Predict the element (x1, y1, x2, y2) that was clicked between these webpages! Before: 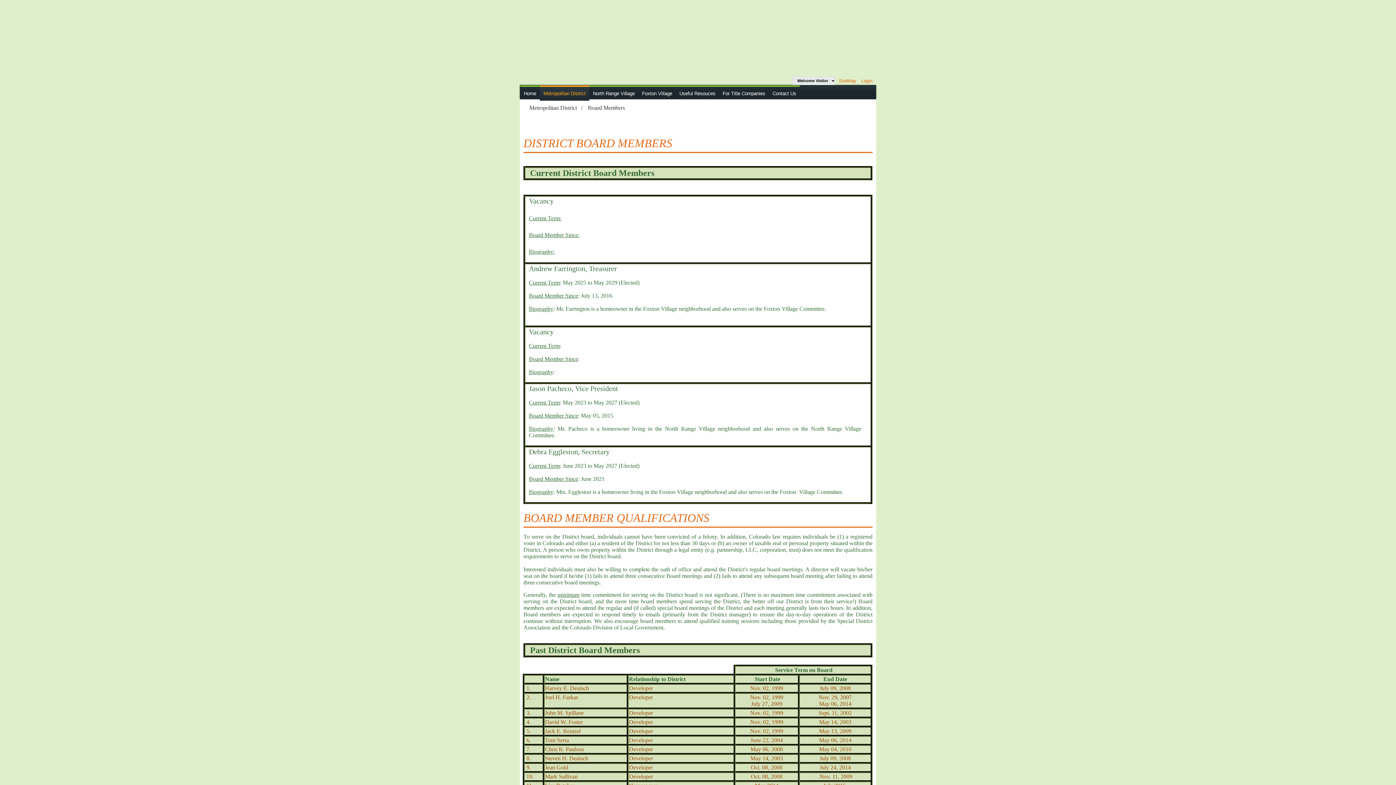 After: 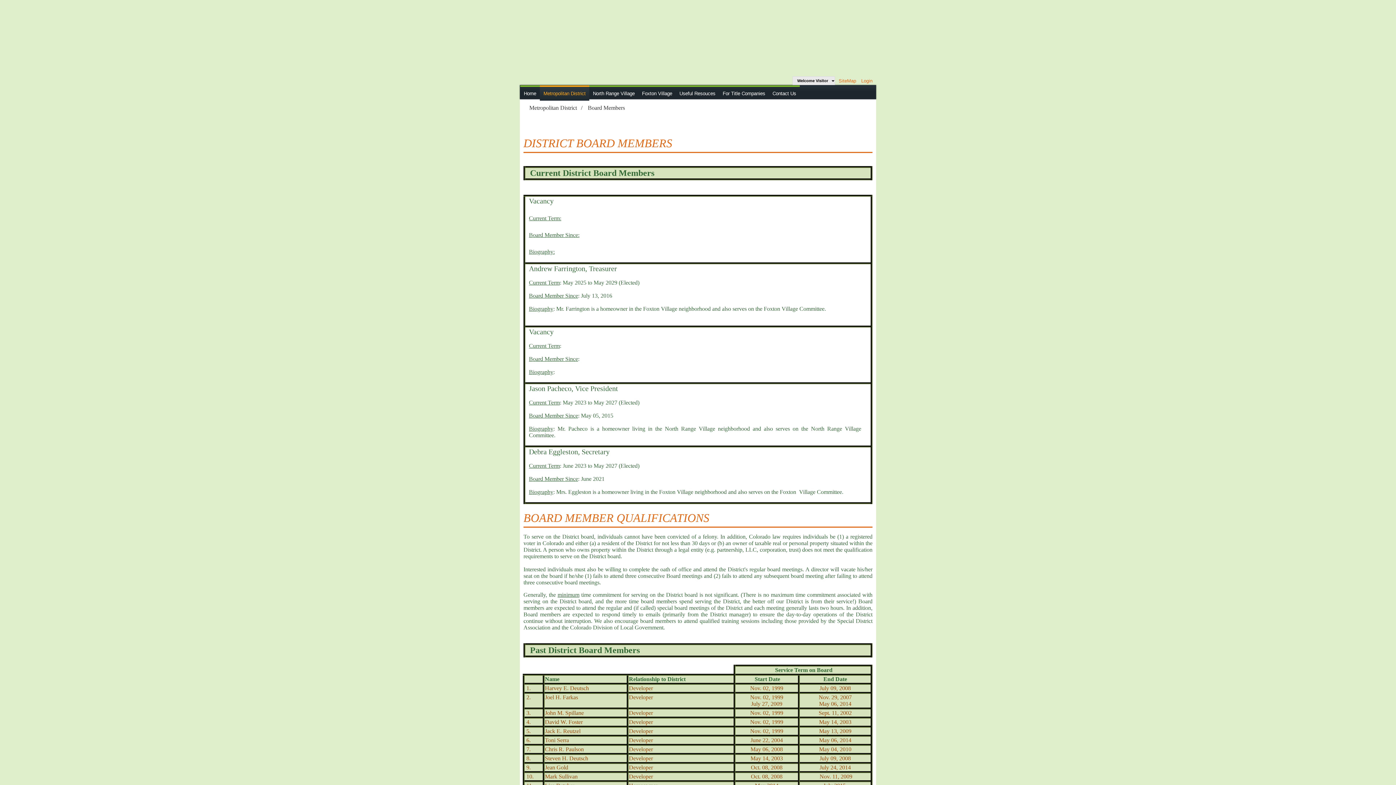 Action: label: Metropolitan District bbox: (525, 102, 581, 113)